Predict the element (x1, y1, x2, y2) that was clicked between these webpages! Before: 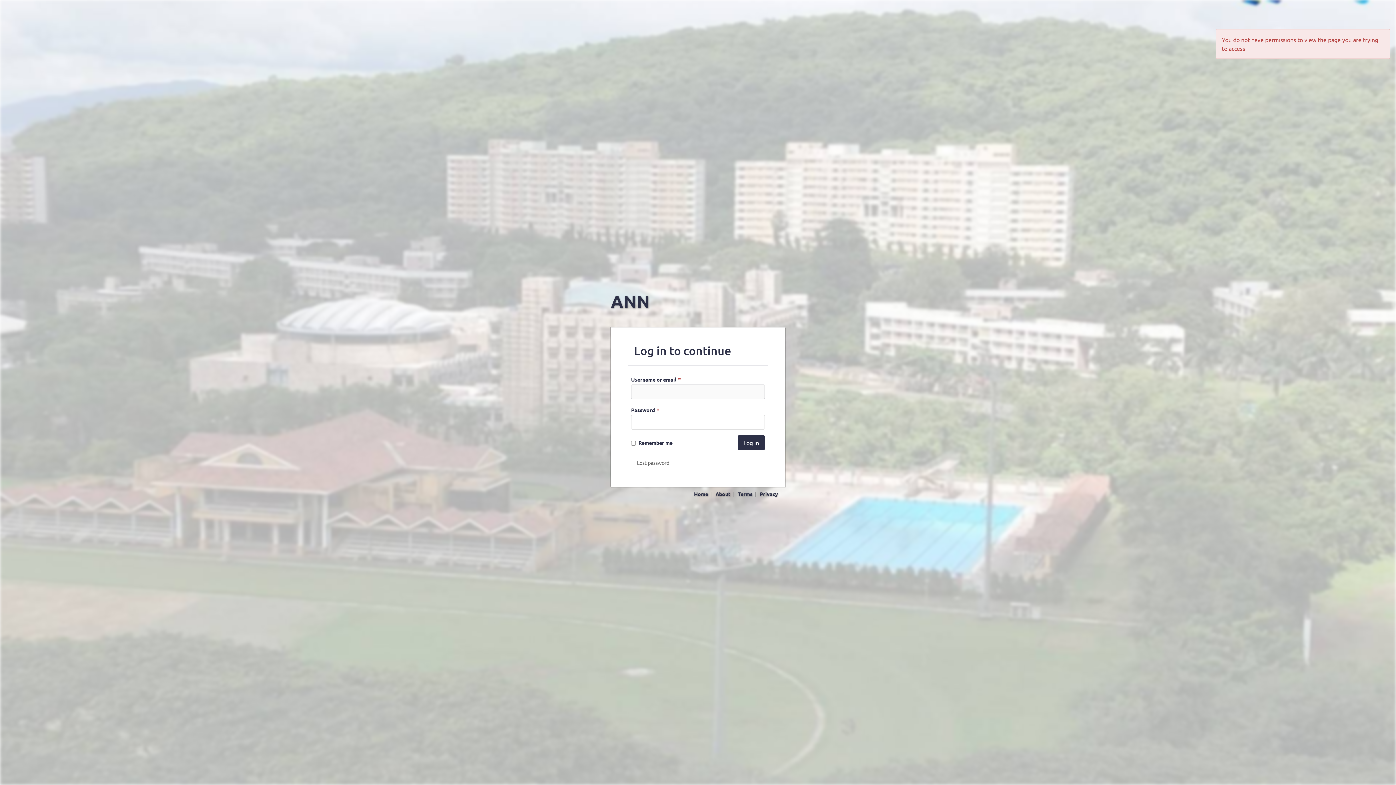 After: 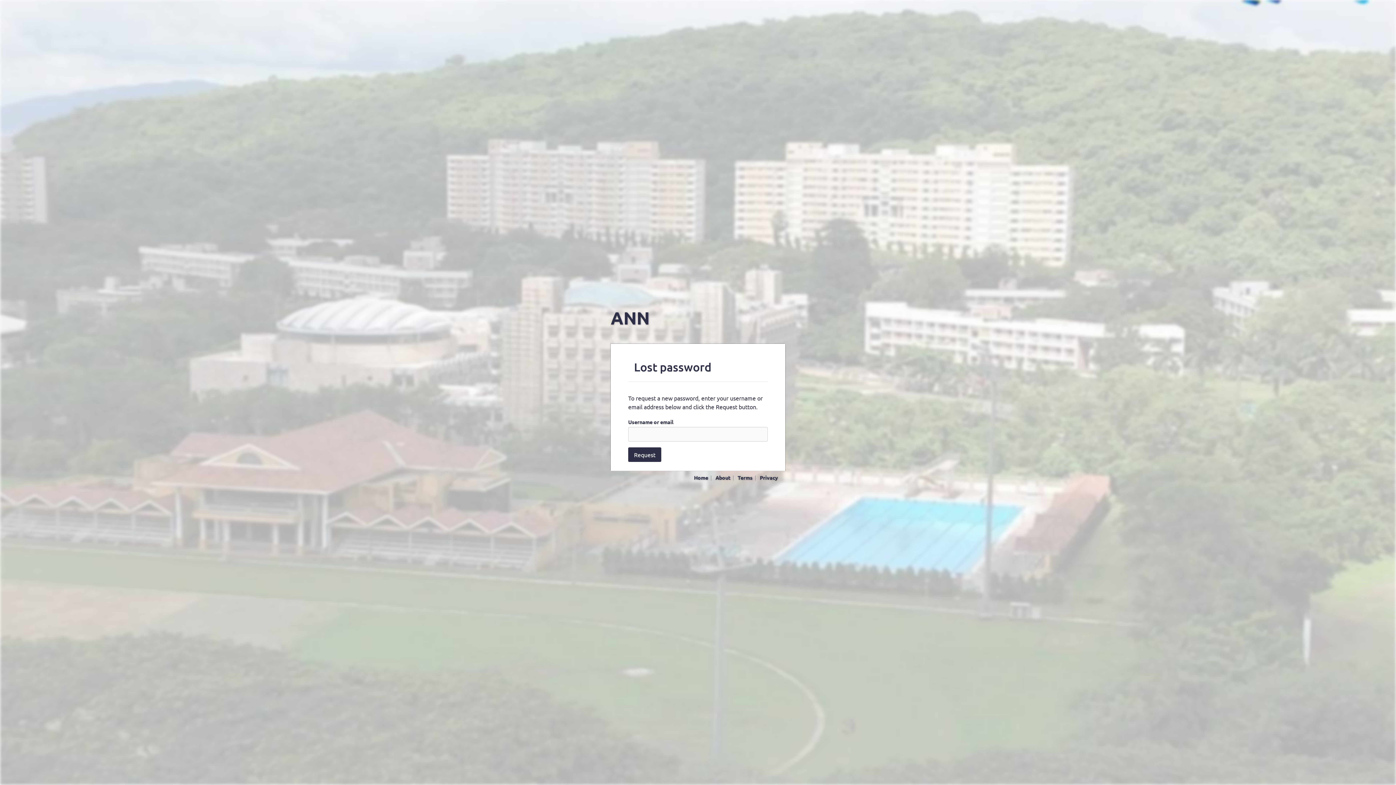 Action: label: Lost password bbox: (631, 456, 765, 469)